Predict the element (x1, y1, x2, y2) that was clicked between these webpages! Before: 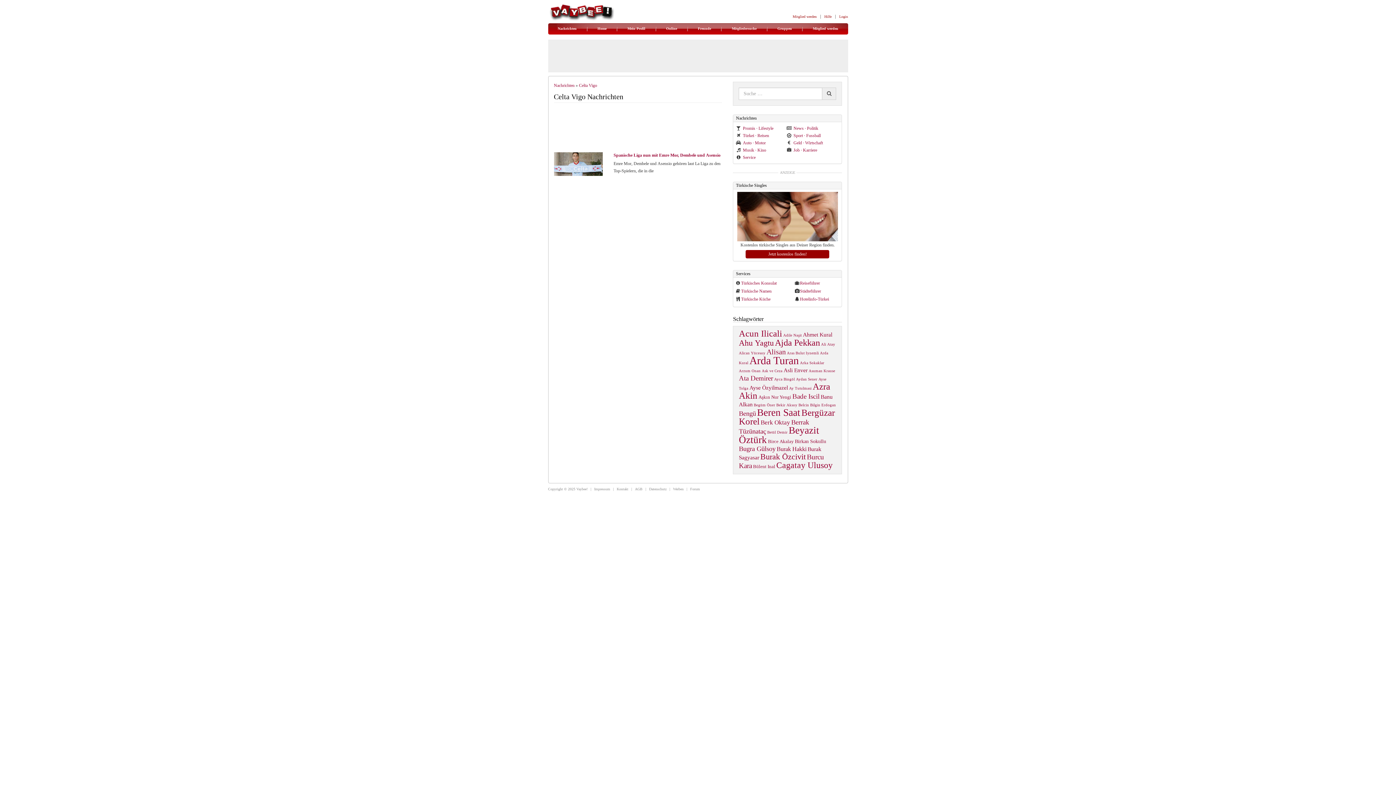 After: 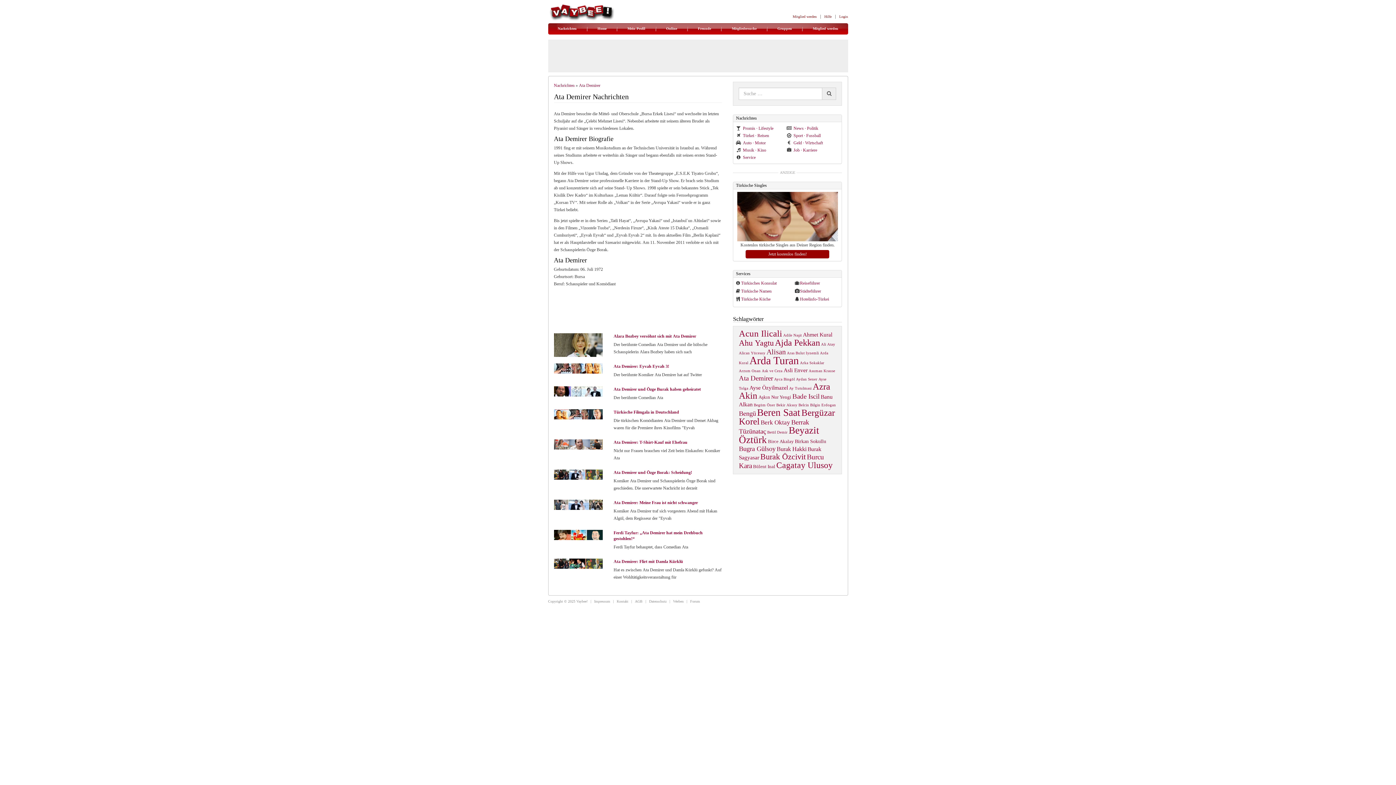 Action: label: Ata Demirer (9 items) bbox: (739, 374, 773, 382)